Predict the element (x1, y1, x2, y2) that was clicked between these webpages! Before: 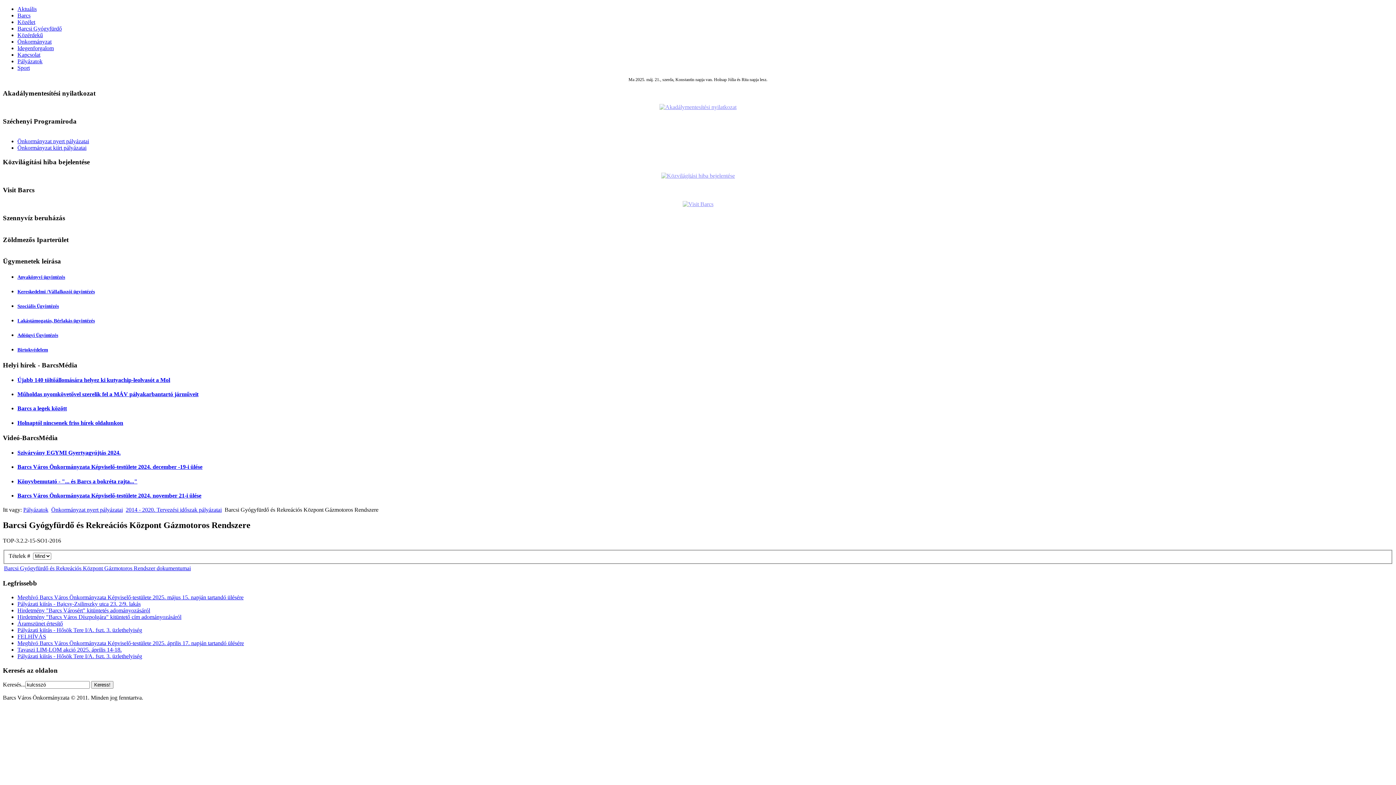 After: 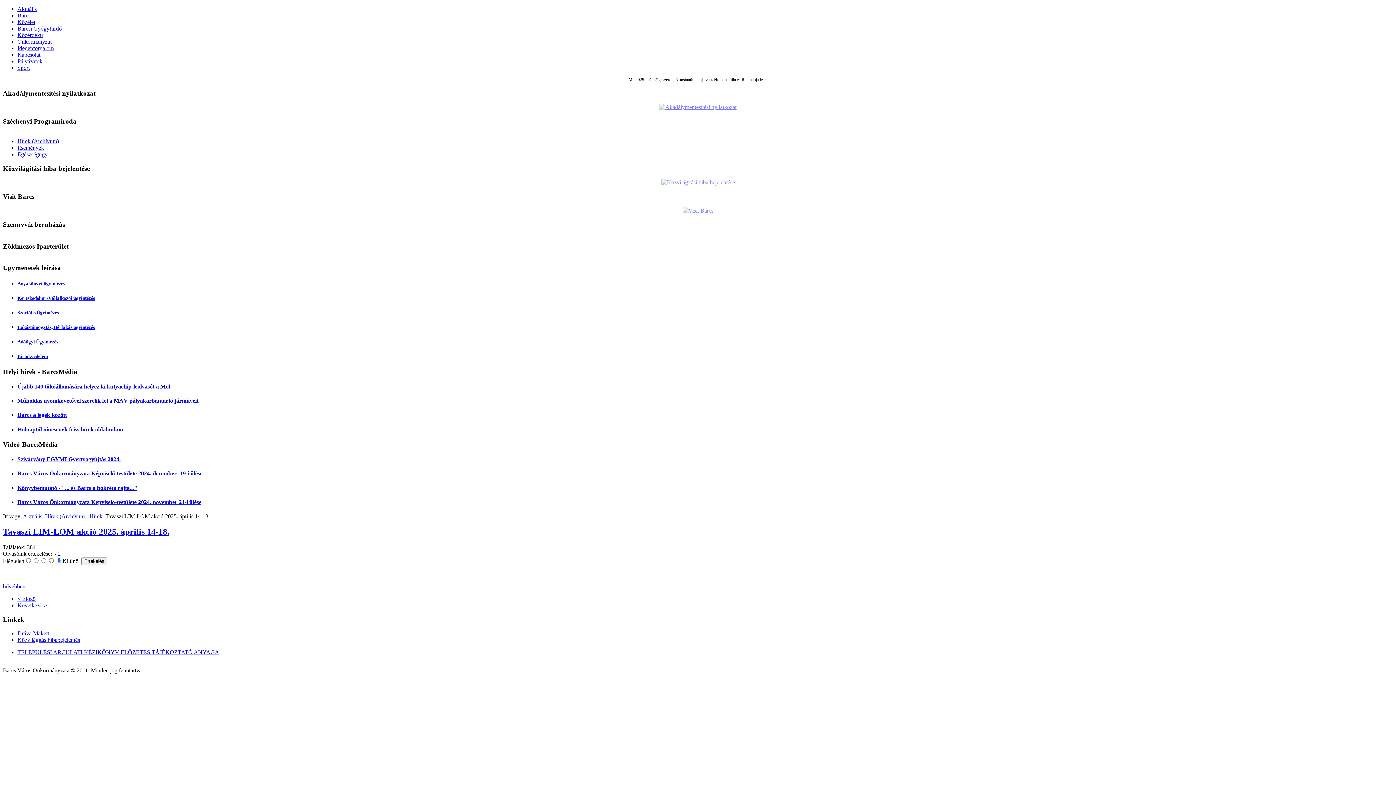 Action: bbox: (17, 646, 121, 653) label: Tavaszi LIM-LOM akció 2025. április 14-18.